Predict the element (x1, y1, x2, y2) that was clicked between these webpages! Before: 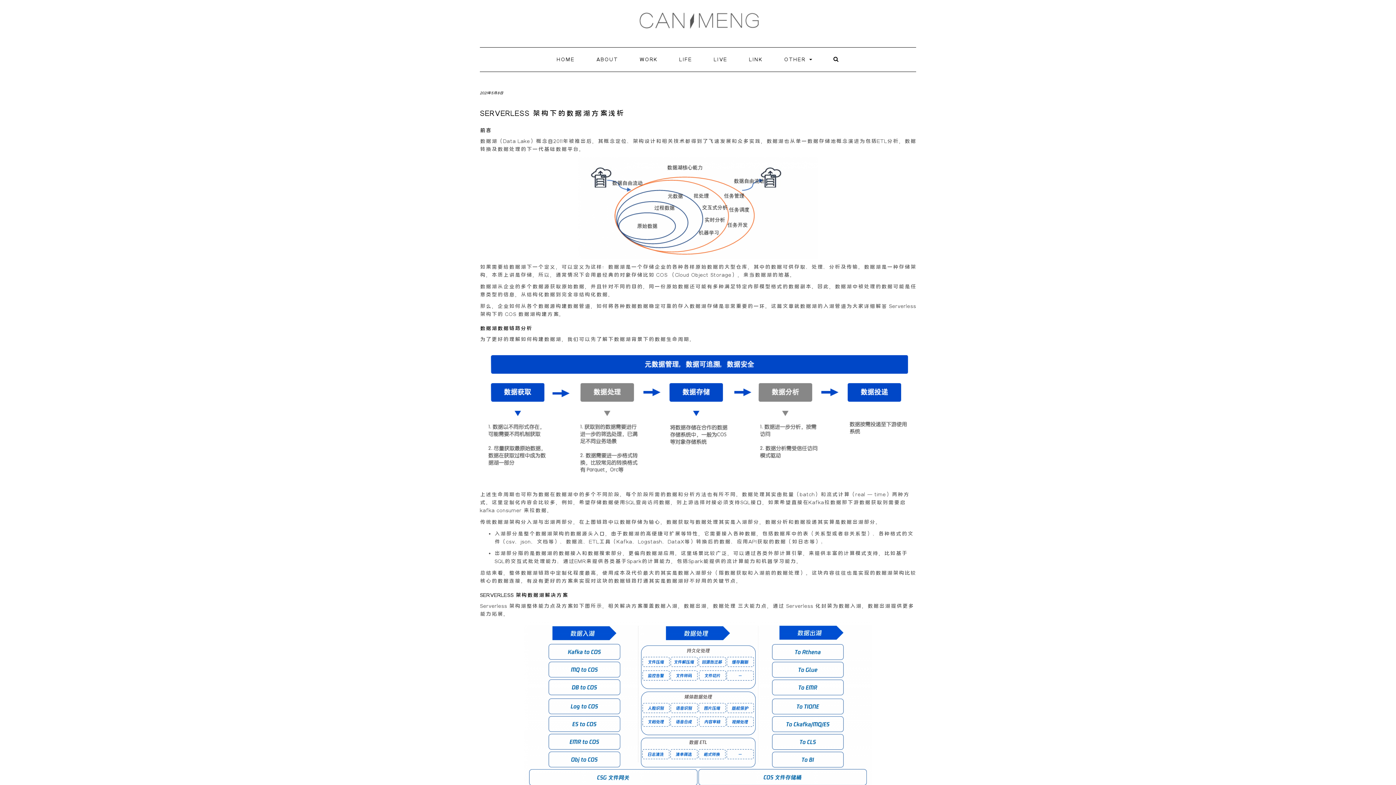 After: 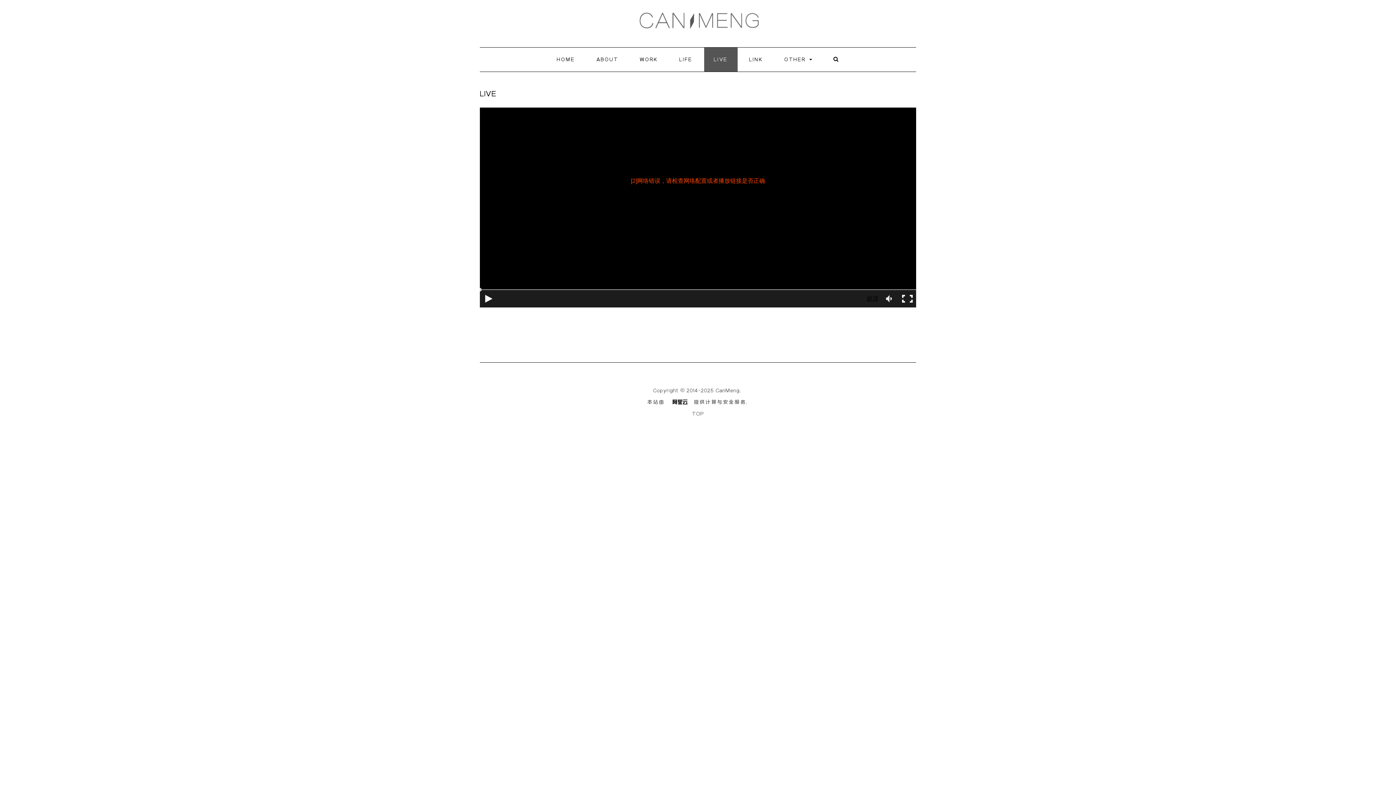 Action: label: LIVE bbox: (704, 47, 737, 71)